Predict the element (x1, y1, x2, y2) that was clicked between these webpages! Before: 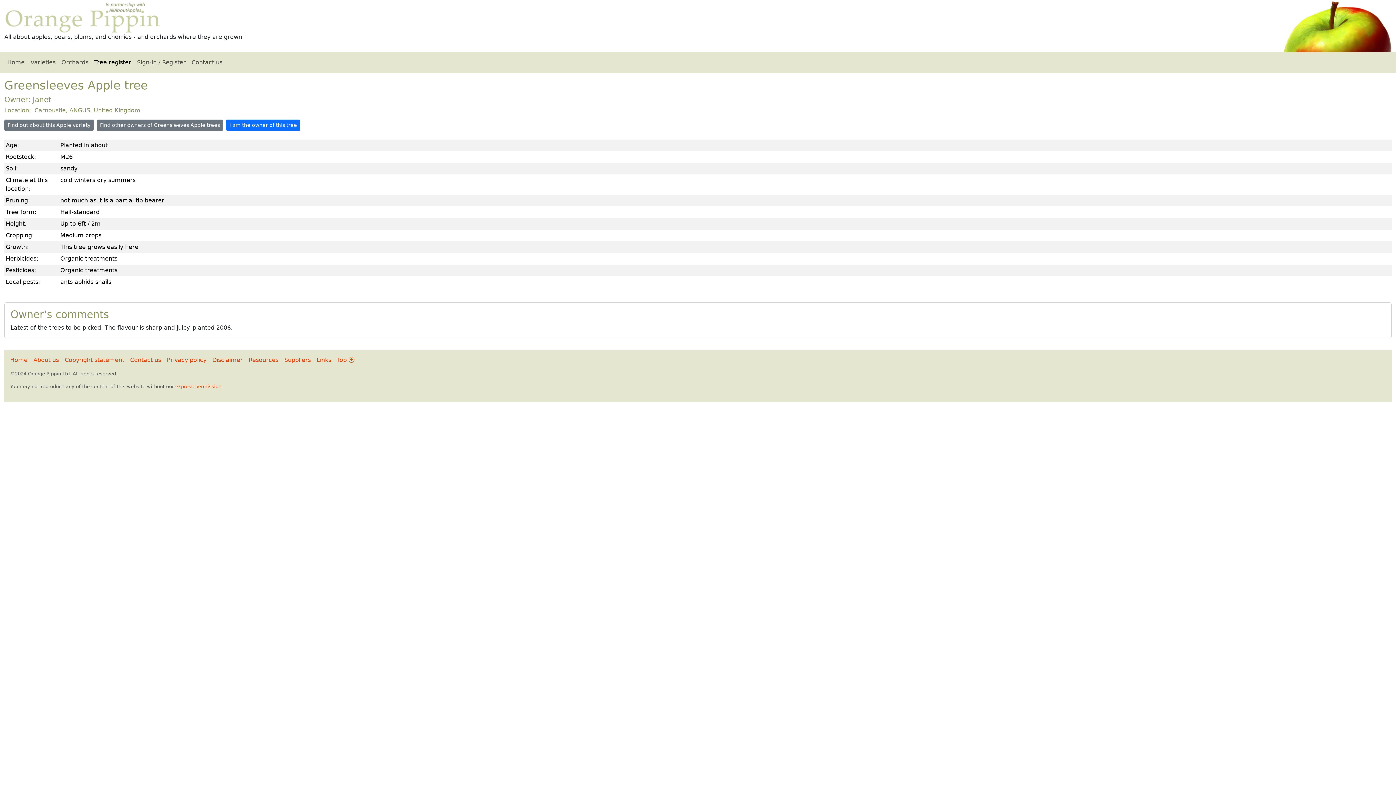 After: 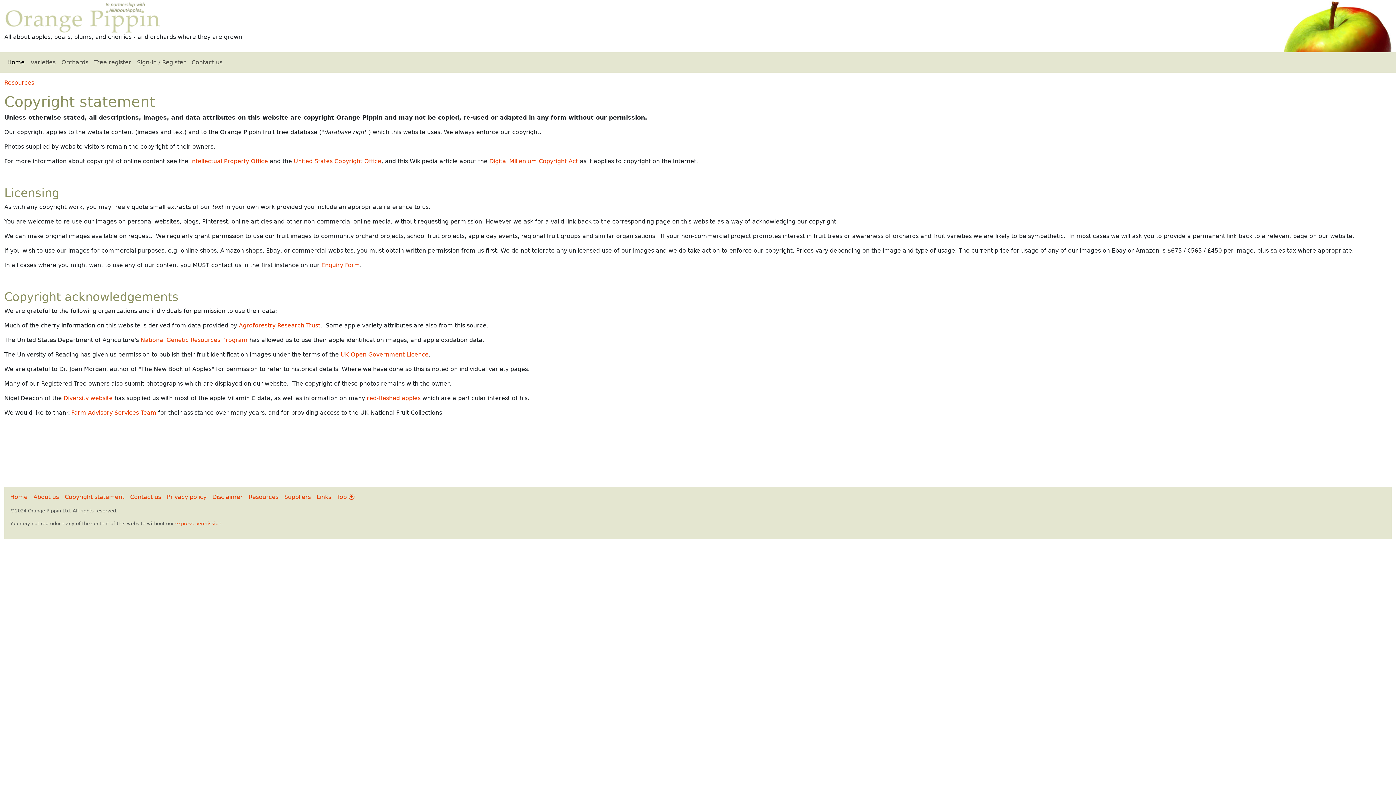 Action: bbox: (64, 356, 124, 363) label: Copyright statement